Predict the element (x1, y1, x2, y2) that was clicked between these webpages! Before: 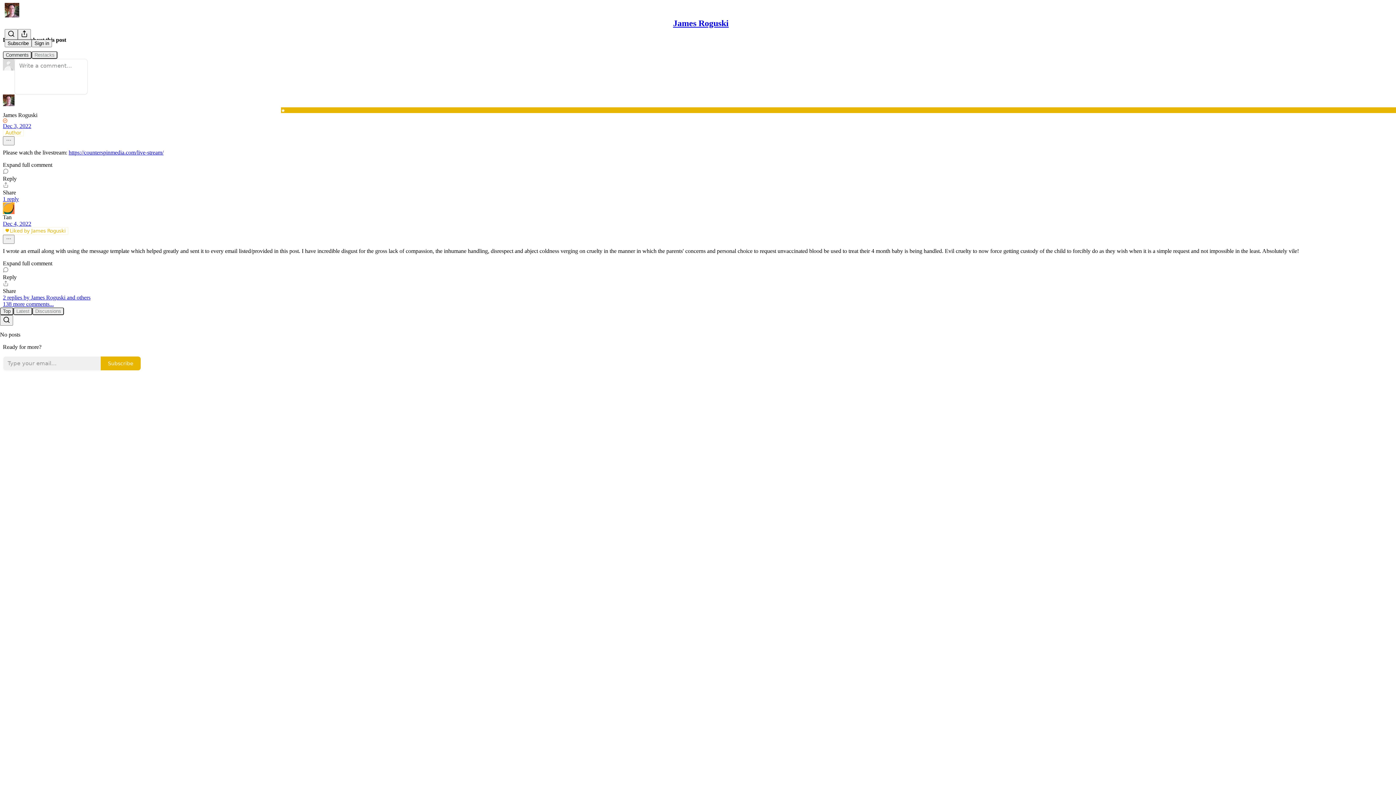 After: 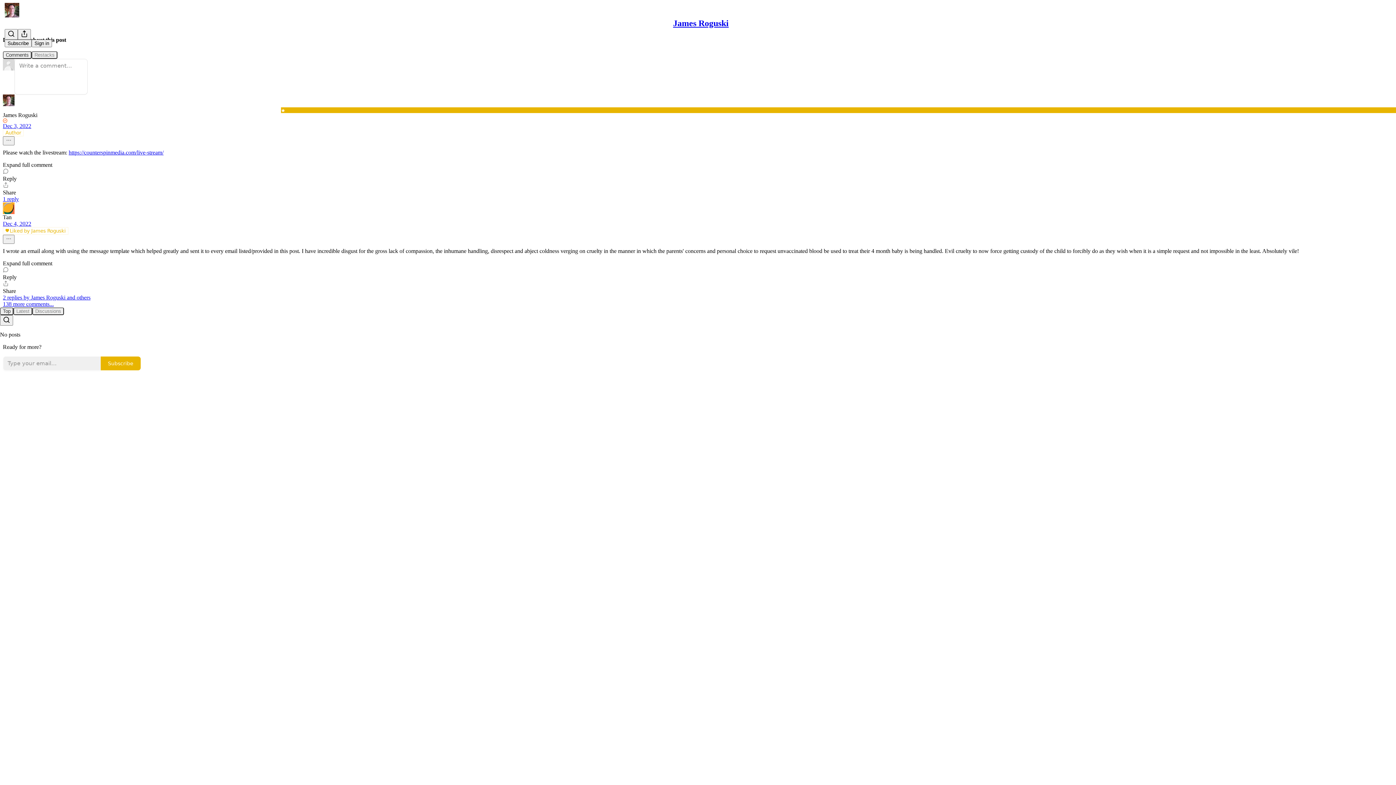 Action: bbox: (2, 168, 1393, 182) label: Reply